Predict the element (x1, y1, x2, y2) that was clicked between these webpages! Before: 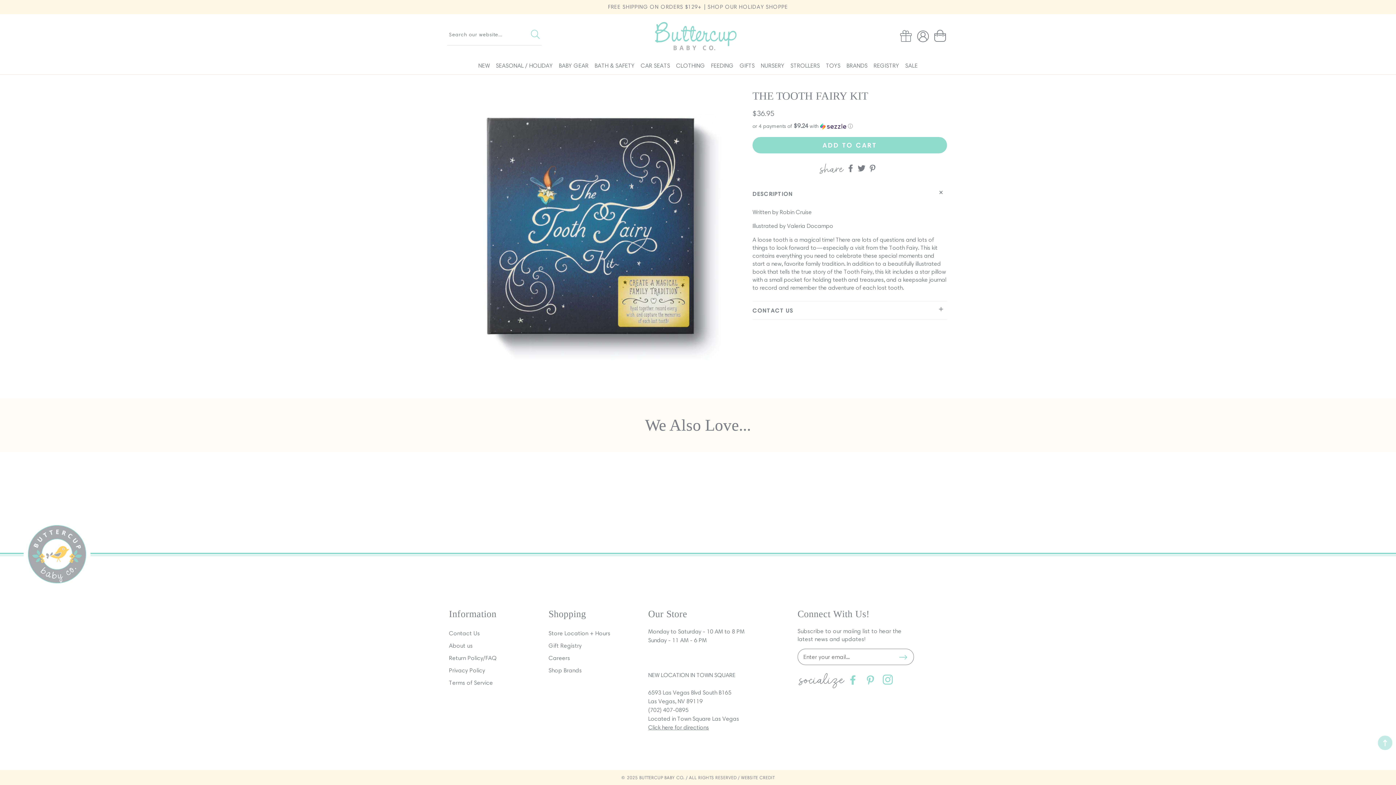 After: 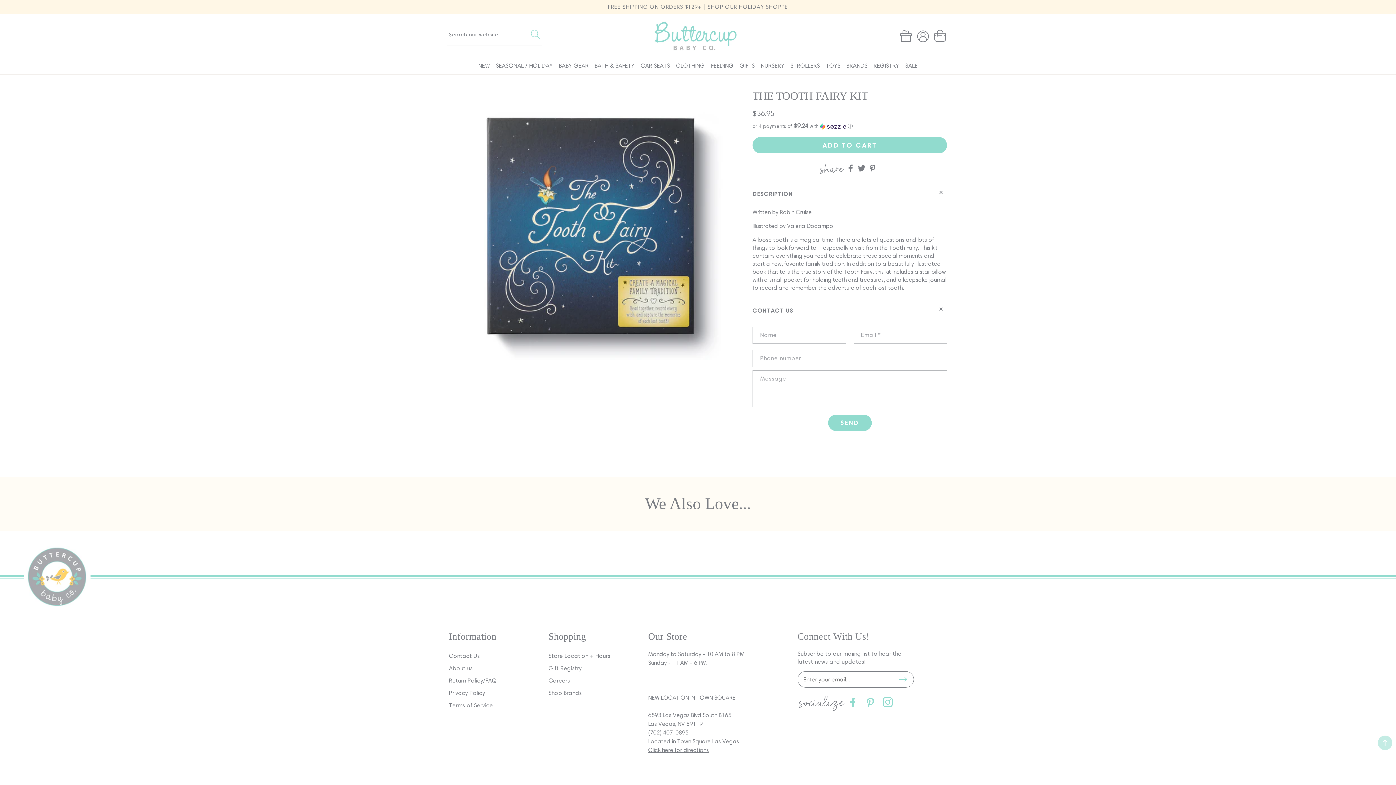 Action: label: CONTACT US bbox: (752, 301, 947, 319)